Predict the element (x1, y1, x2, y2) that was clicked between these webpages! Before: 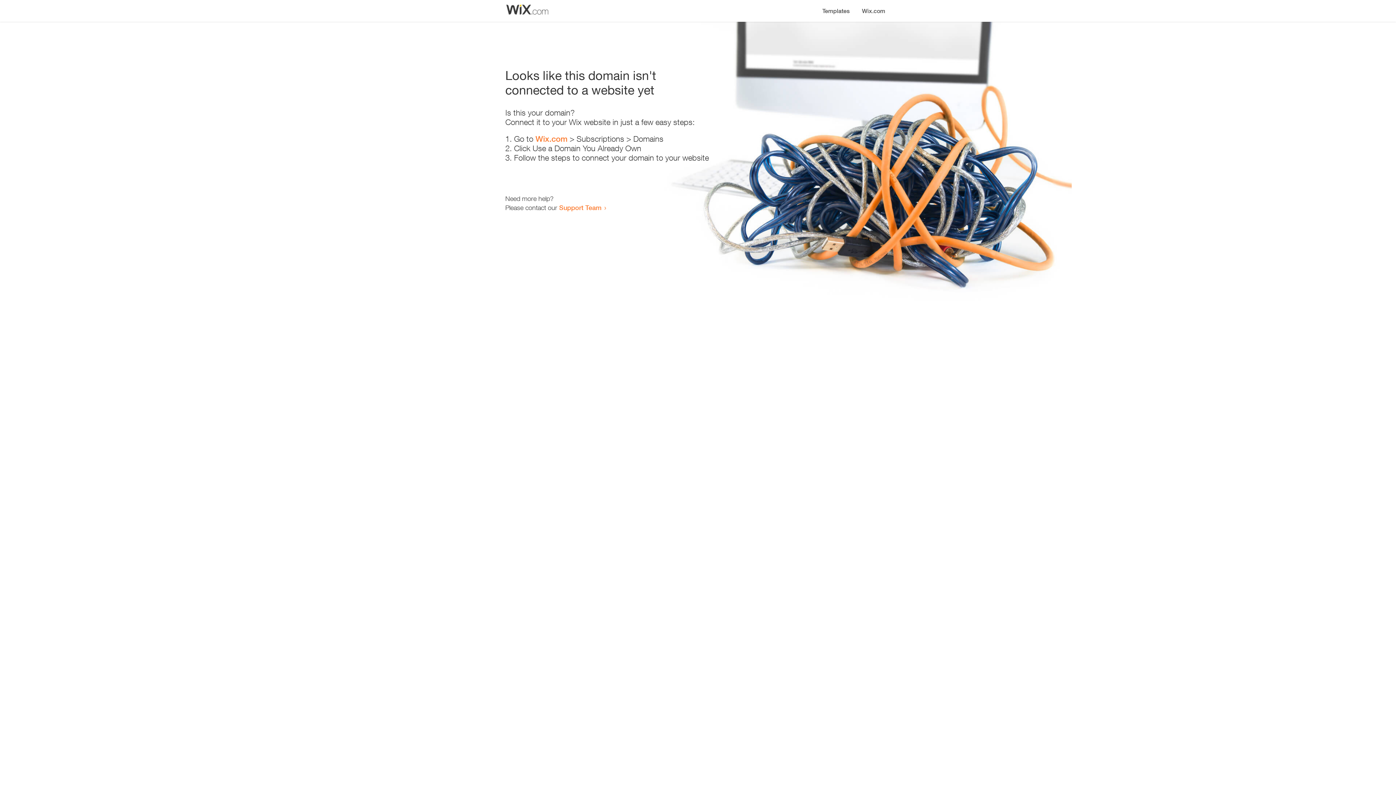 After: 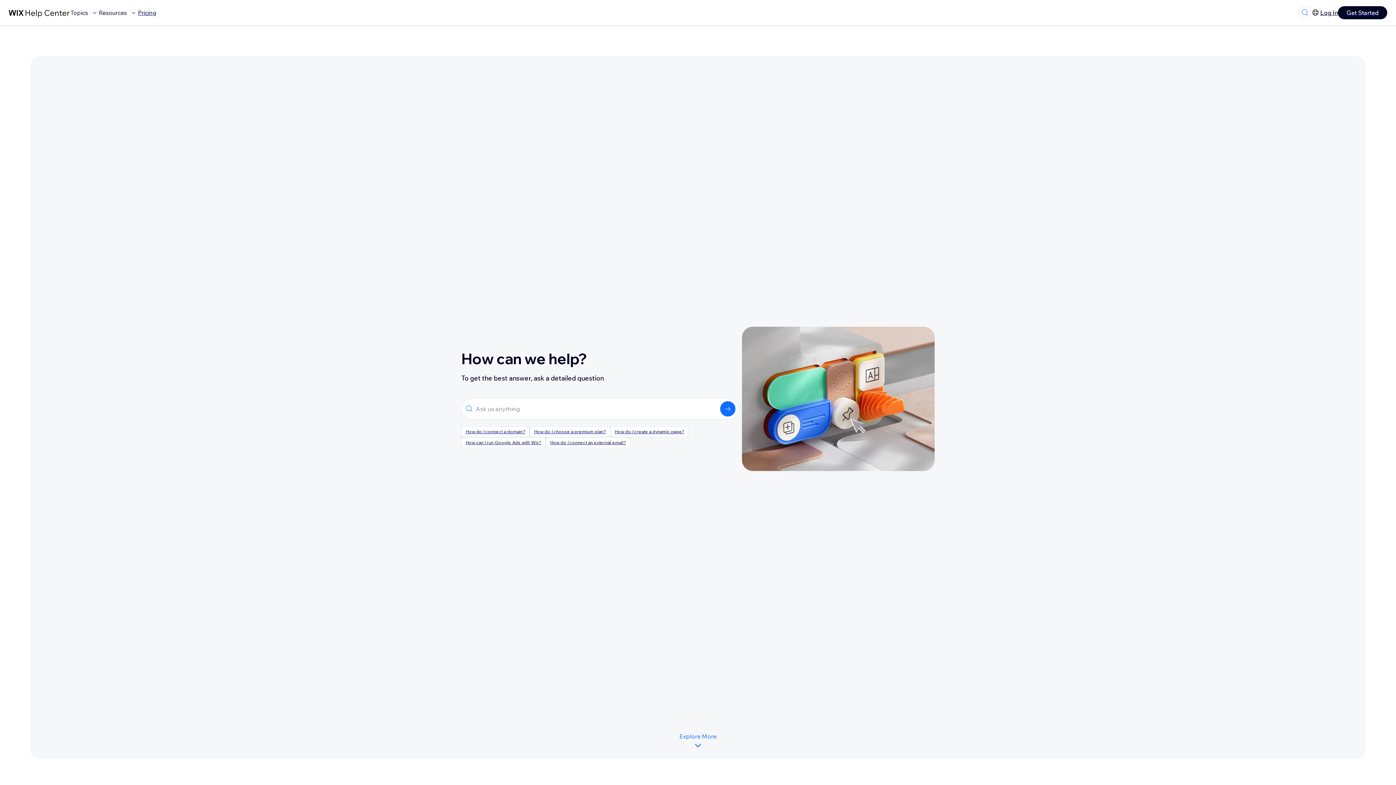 Action: label: Support Team bbox: (559, 203, 601, 211)